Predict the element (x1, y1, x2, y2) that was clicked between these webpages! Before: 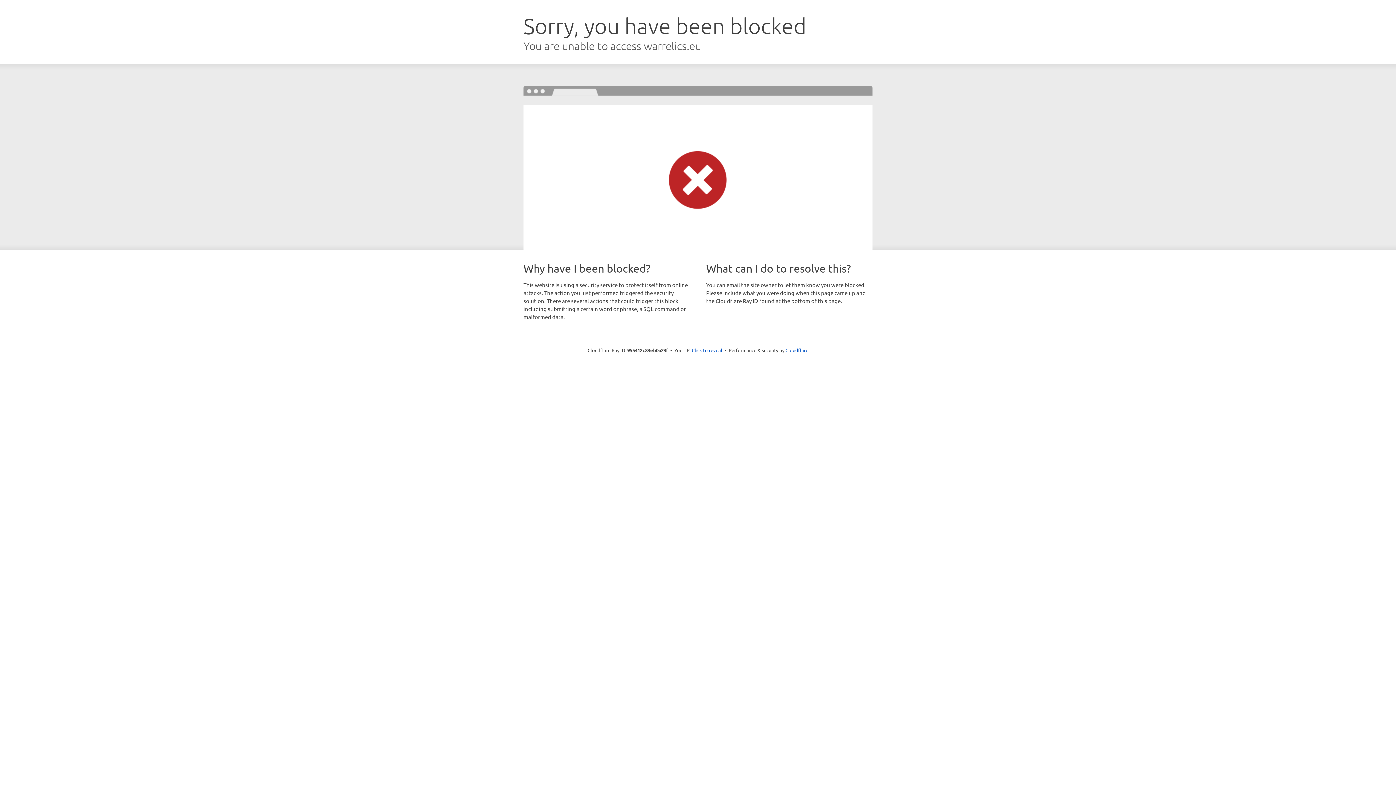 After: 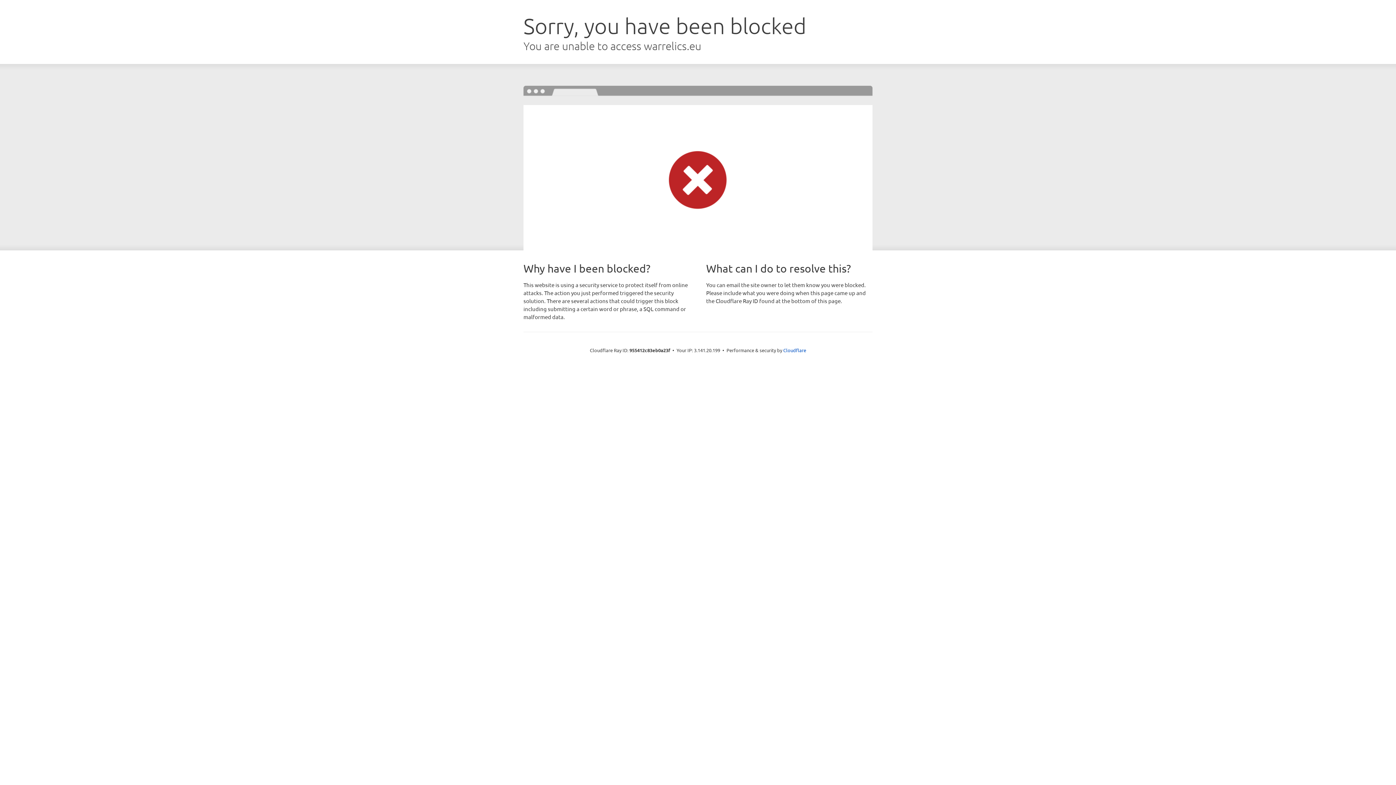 Action: bbox: (692, 346, 722, 353) label: Click to reveal